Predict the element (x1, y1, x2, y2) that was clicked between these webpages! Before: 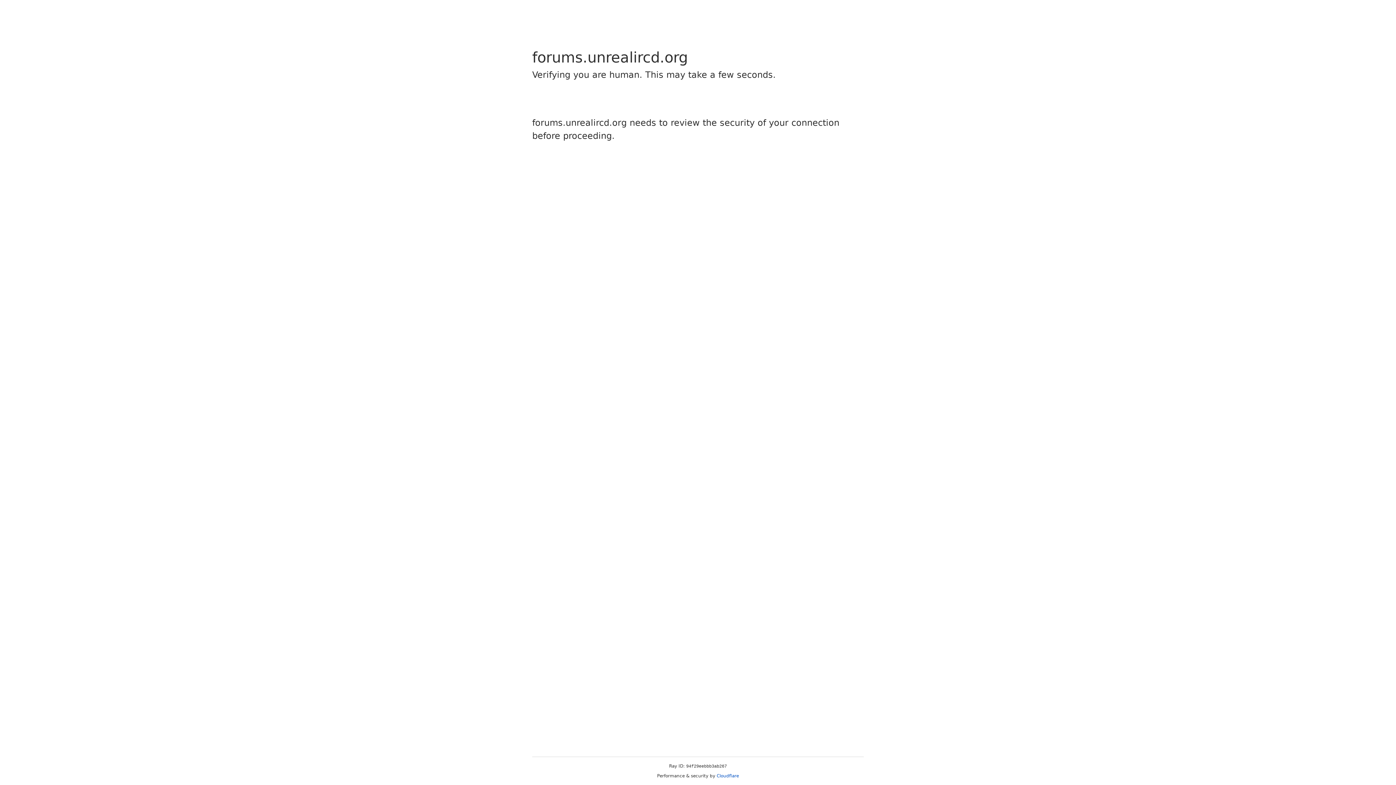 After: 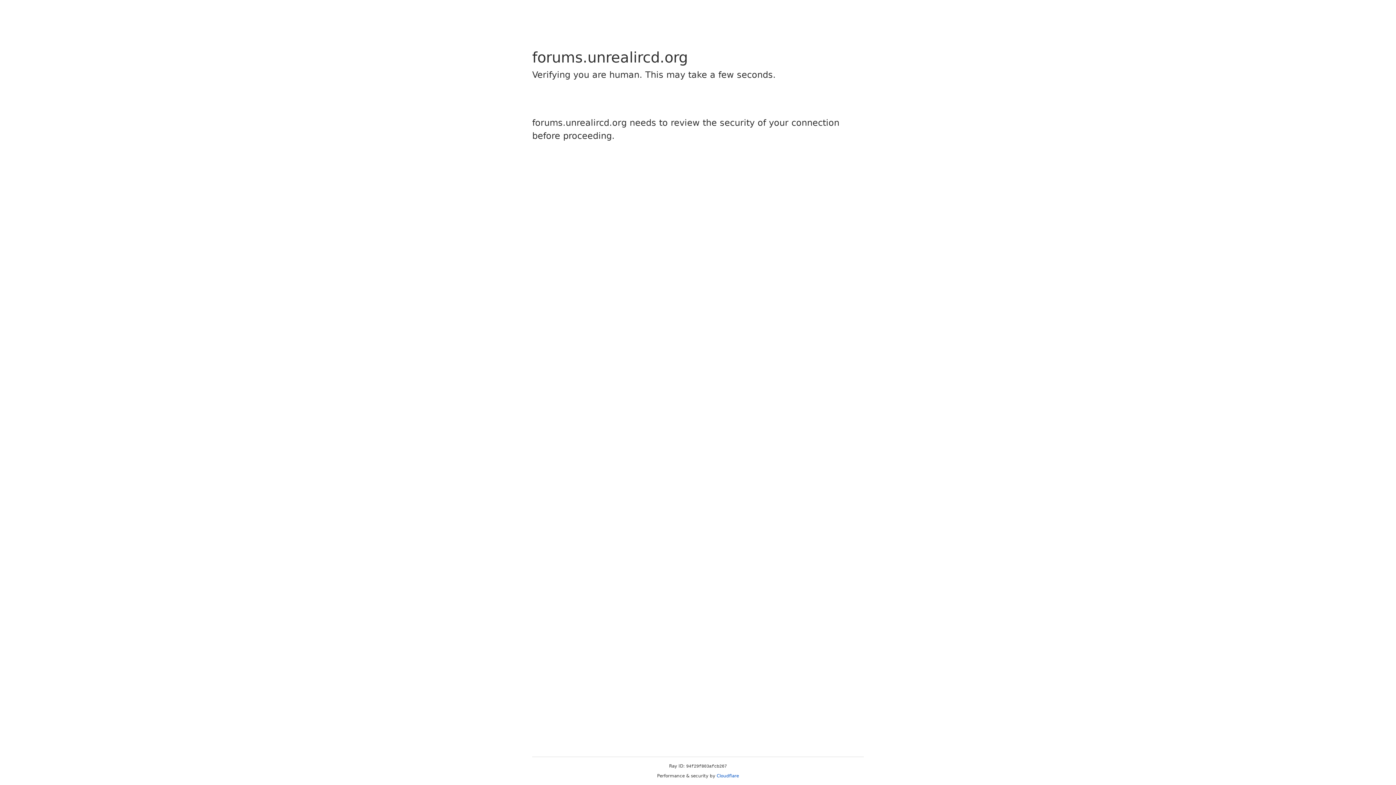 Action: label: Cloudflare bbox: (716, 773, 739, 778)